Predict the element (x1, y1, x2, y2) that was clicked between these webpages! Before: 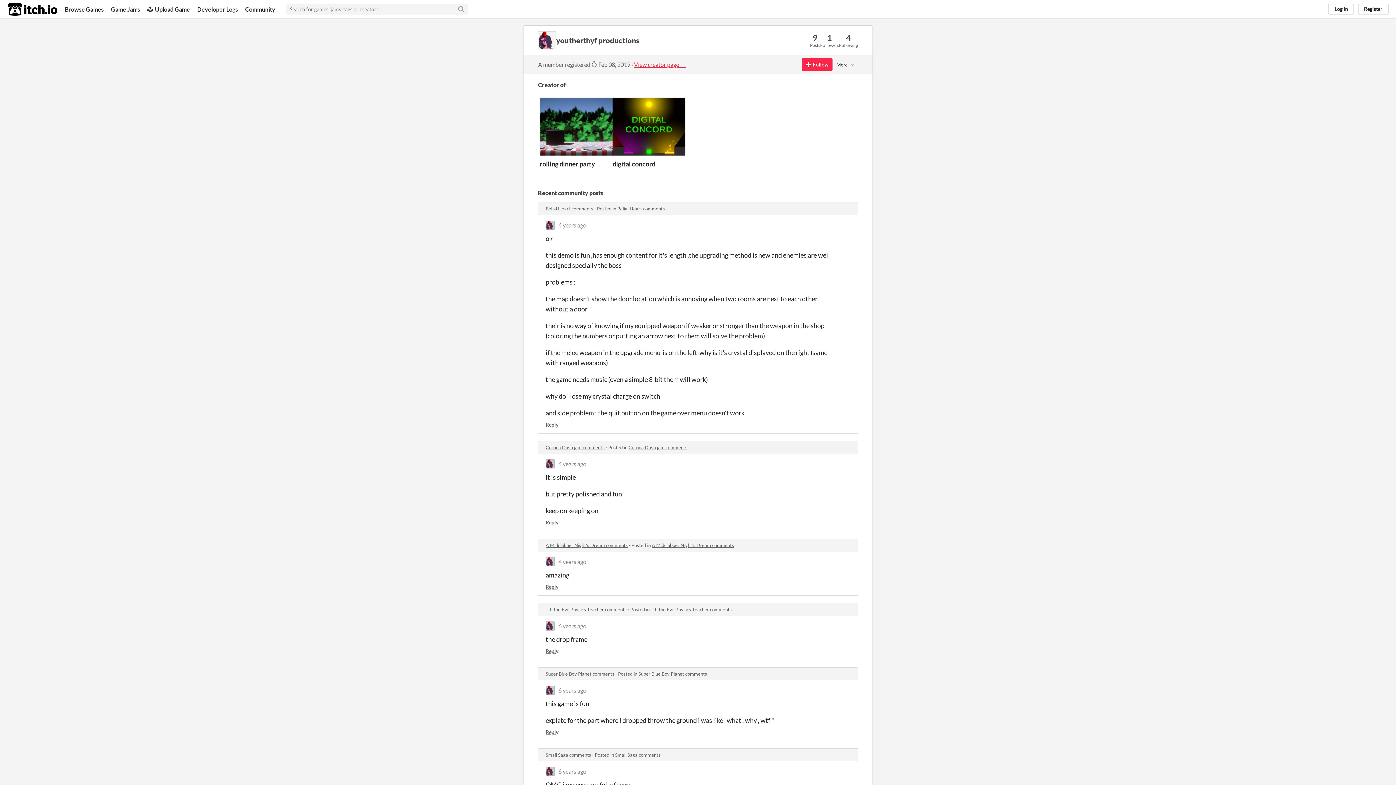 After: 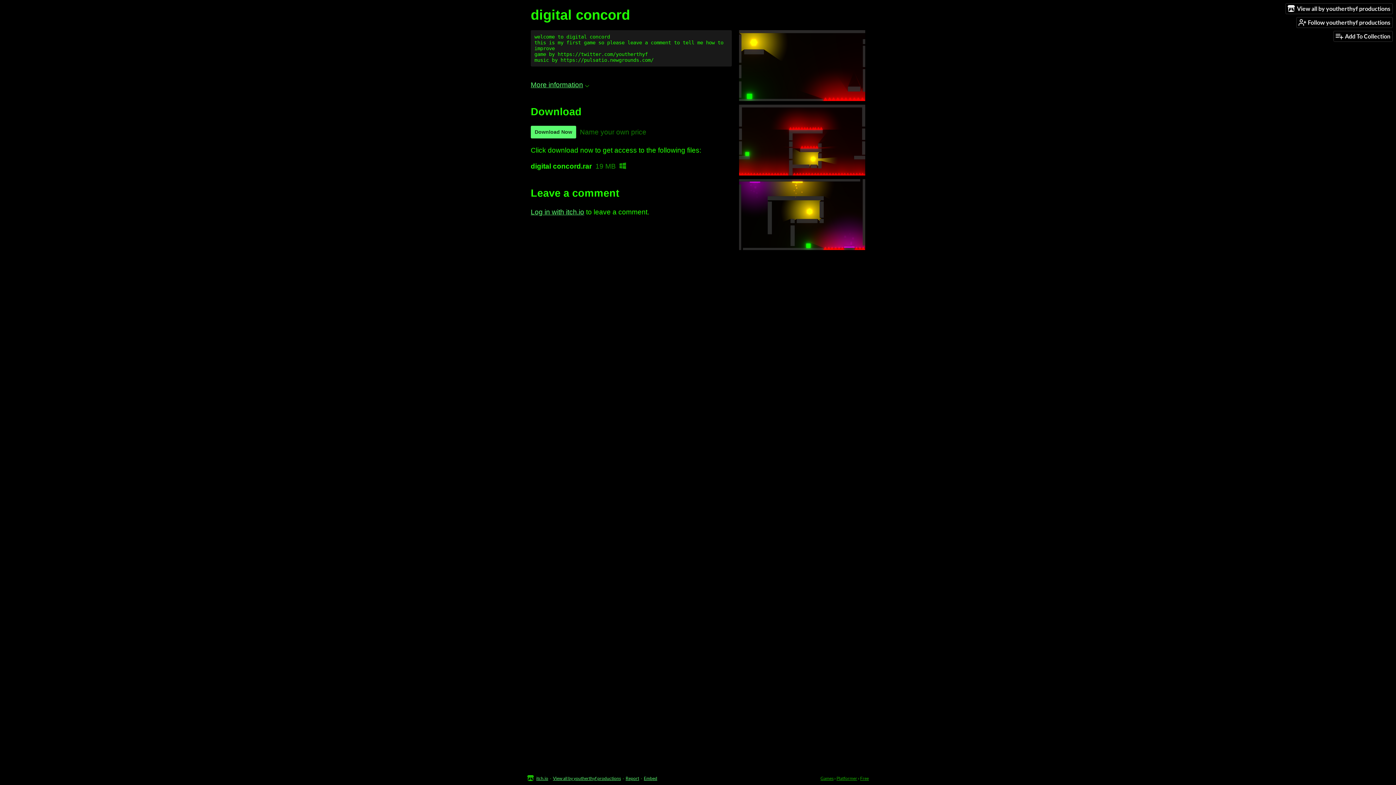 Action: bbox: (612, 159, 655, 167) label: digital concord